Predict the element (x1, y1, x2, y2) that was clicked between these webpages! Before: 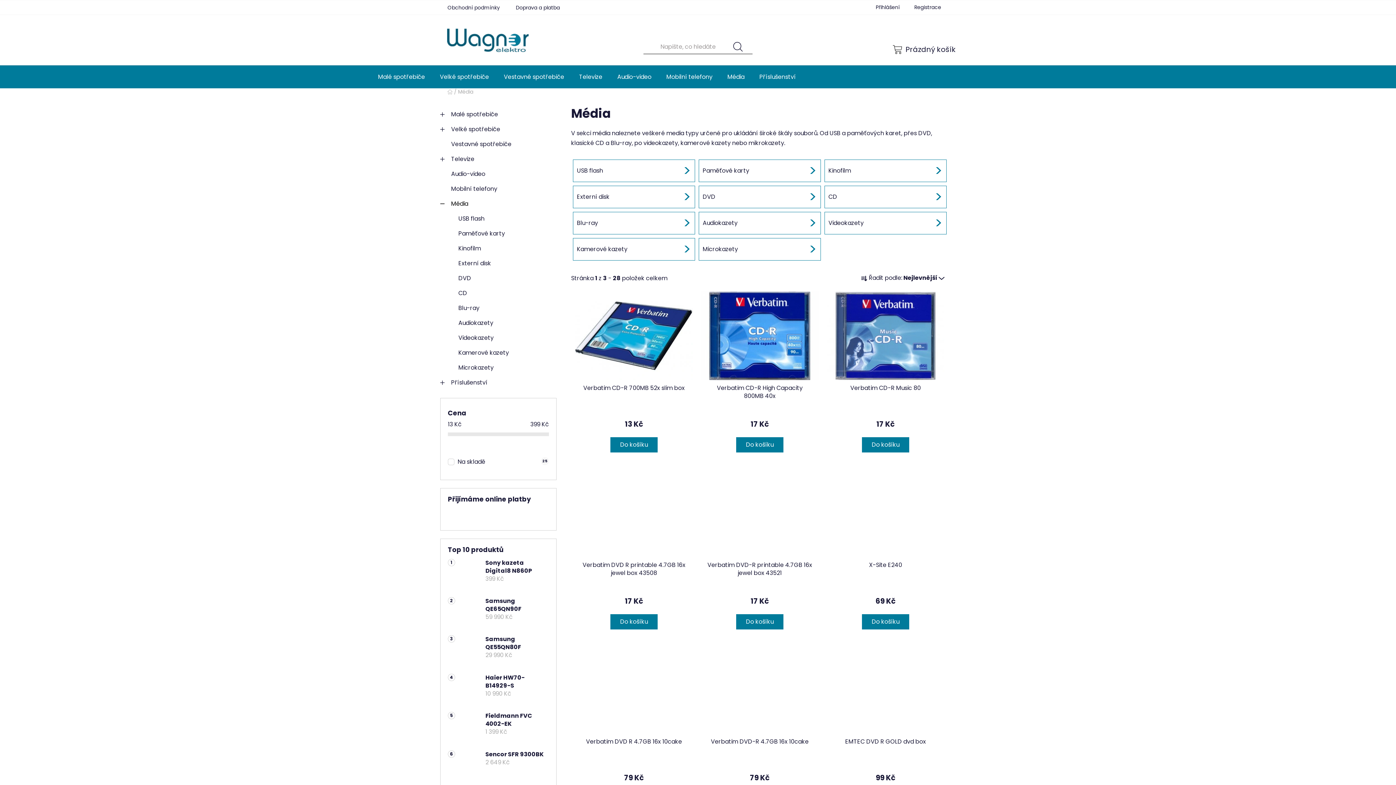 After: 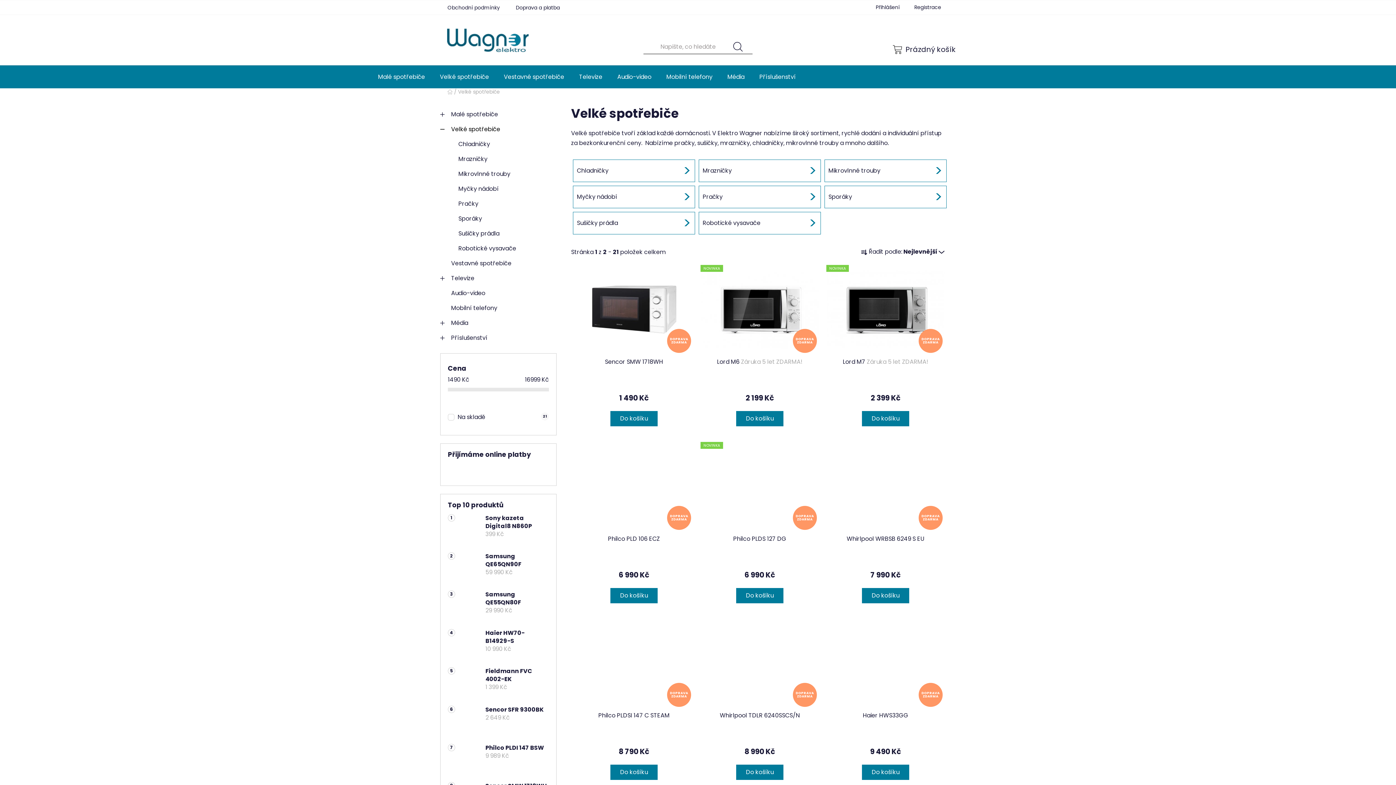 Action: label: Velké spotřebiče
  bbox: (440, 121, 556, 136)